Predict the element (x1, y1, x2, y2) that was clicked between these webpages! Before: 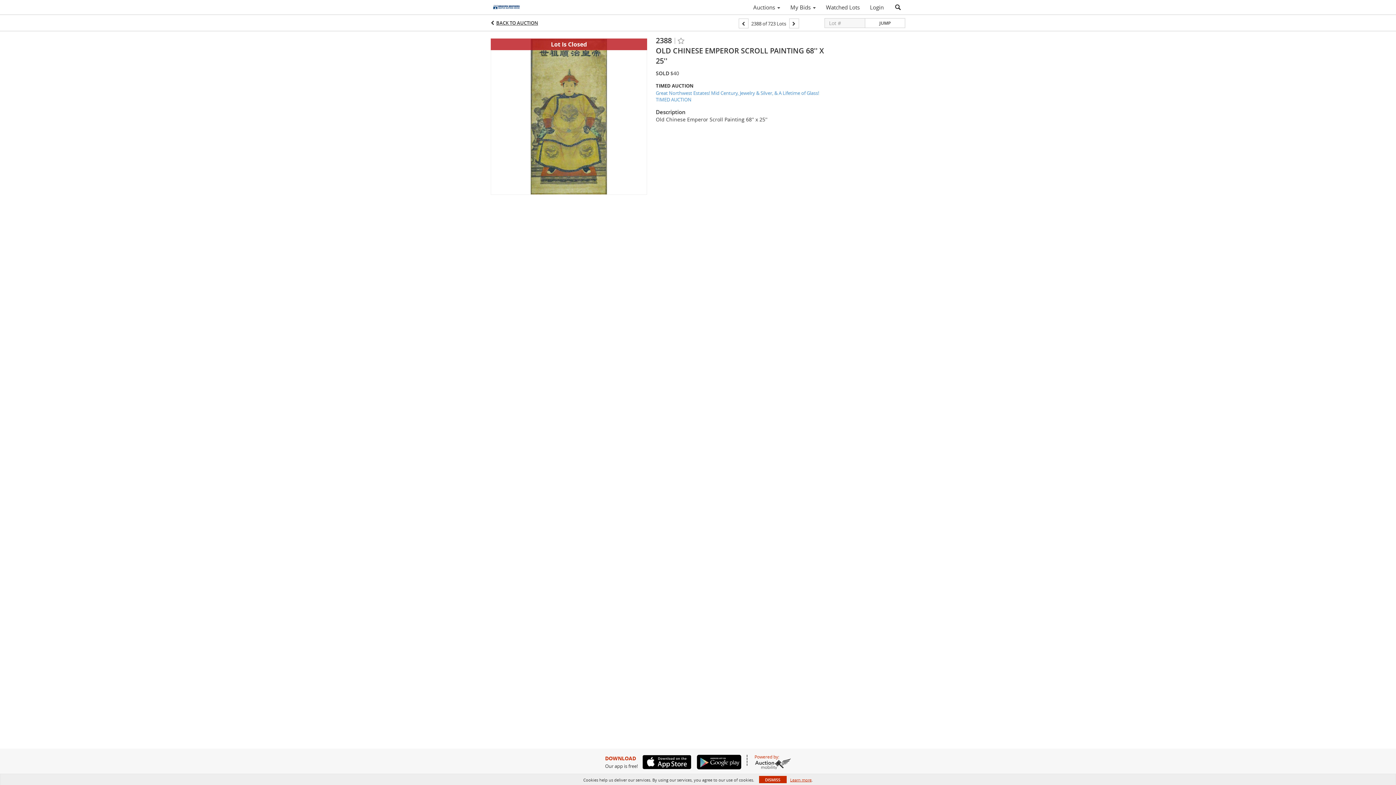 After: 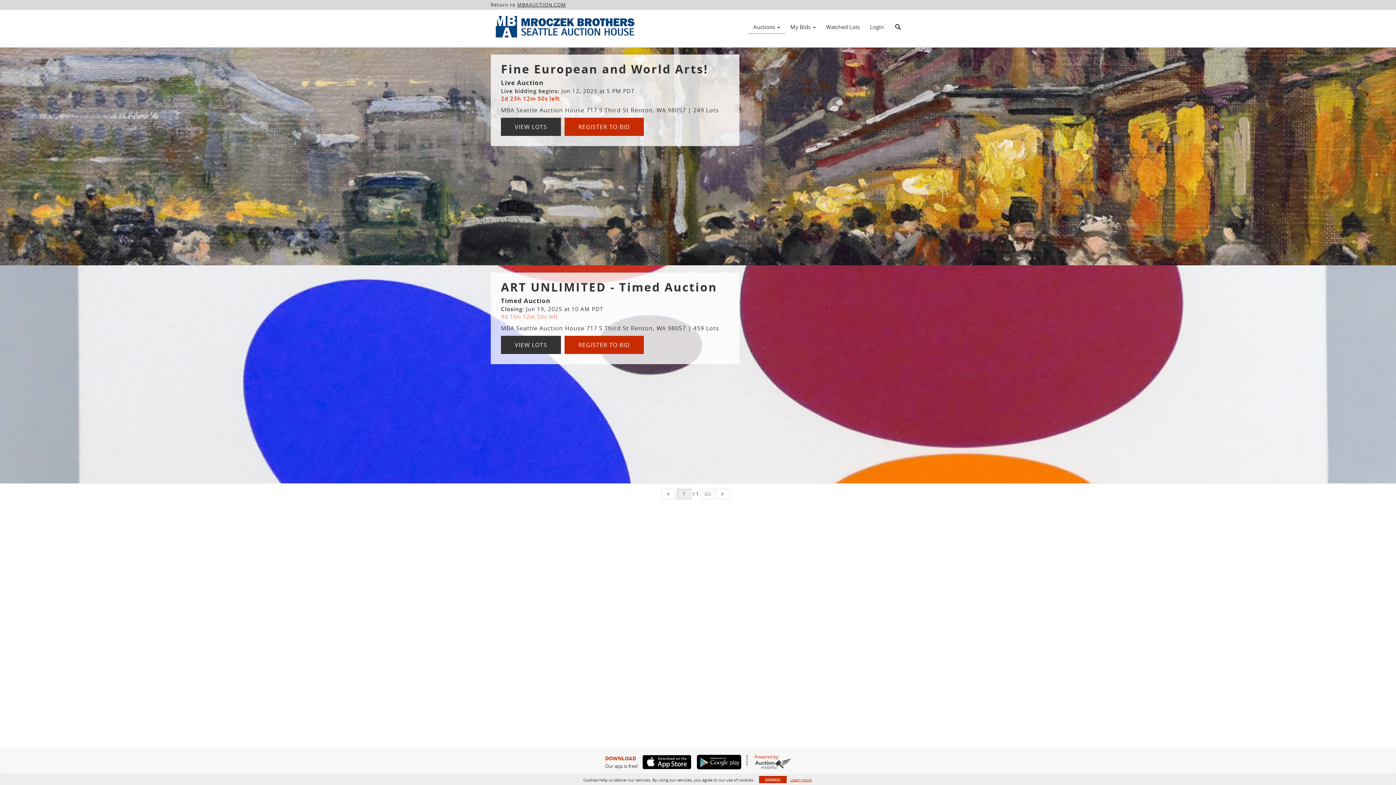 Action: bbox: (748, 1, 785, 13) label: Auctions 